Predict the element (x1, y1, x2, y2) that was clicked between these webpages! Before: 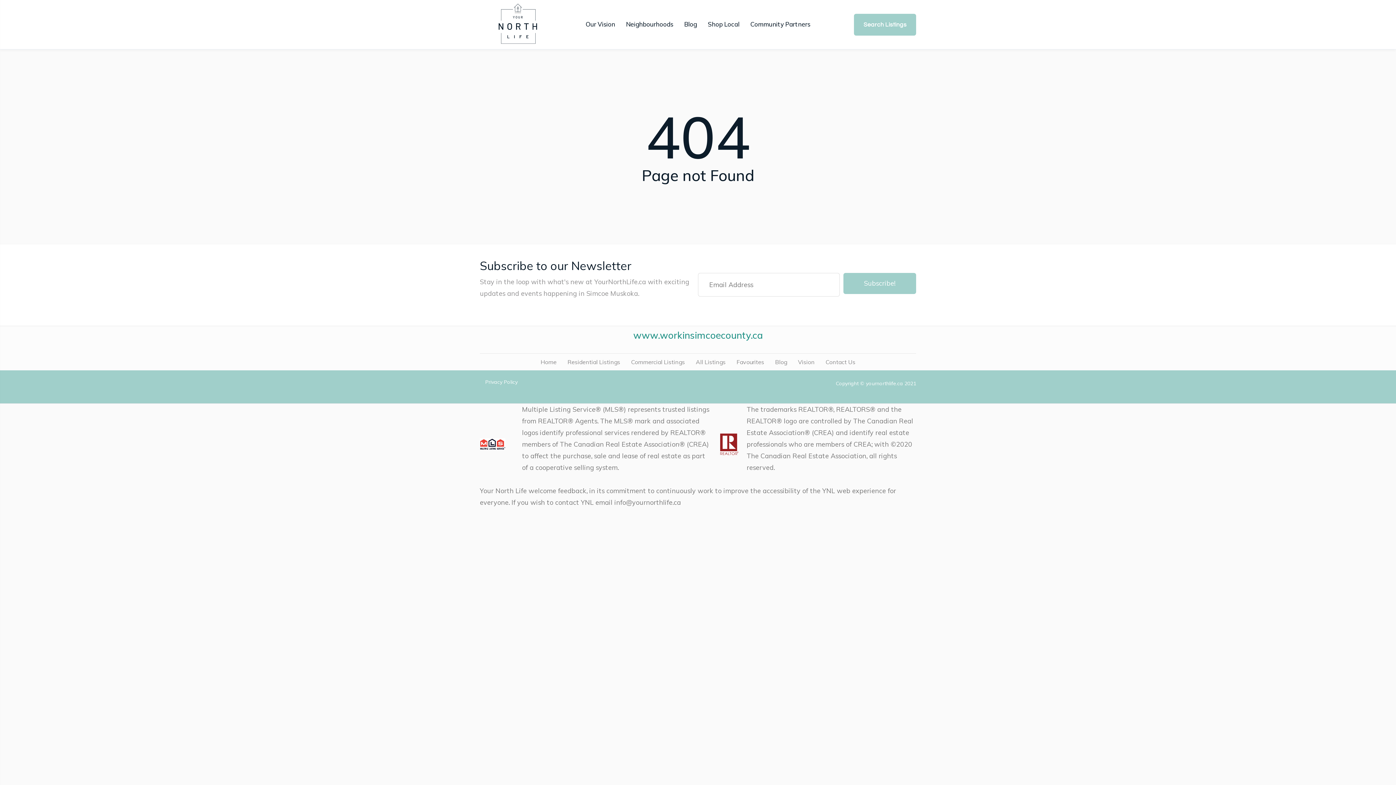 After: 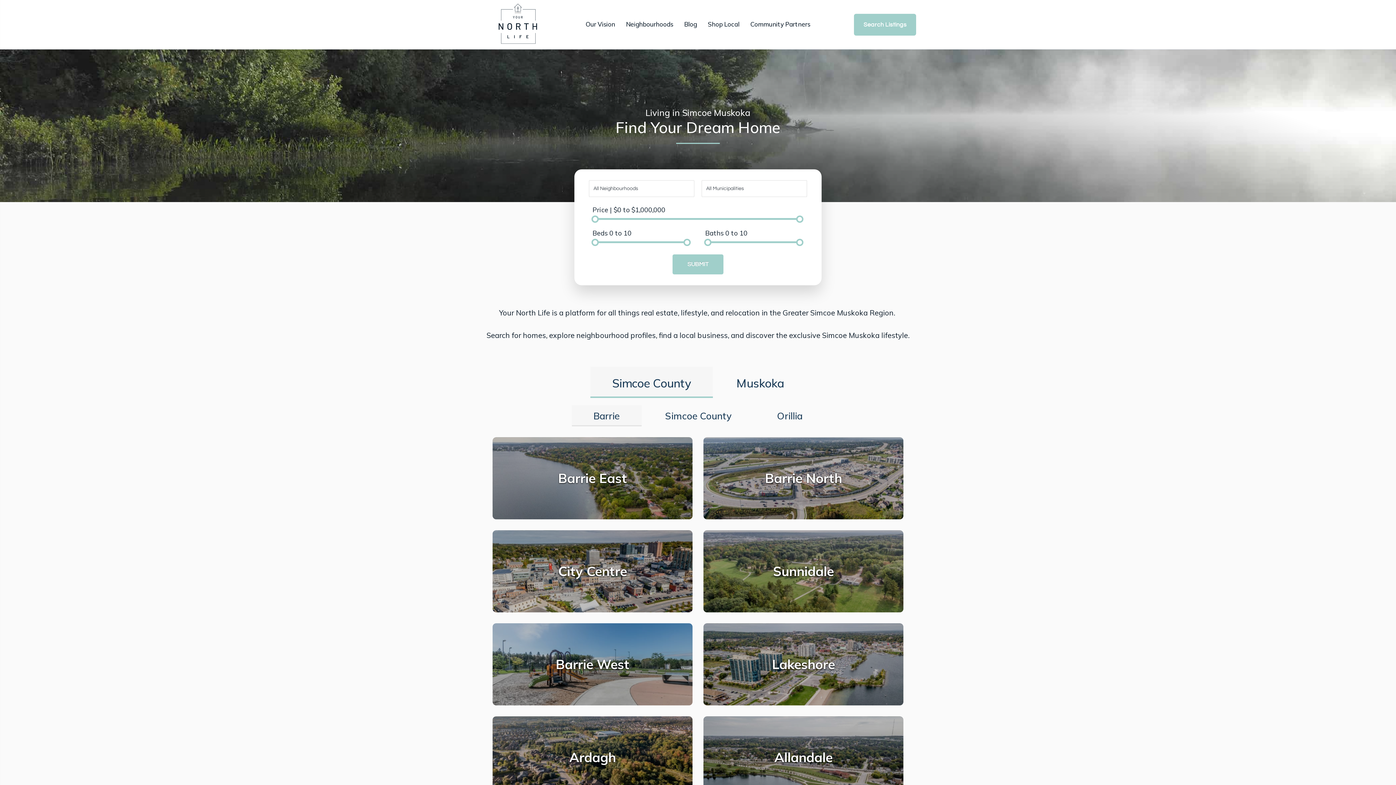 Action: bbox: (495, 19, 540, 28)